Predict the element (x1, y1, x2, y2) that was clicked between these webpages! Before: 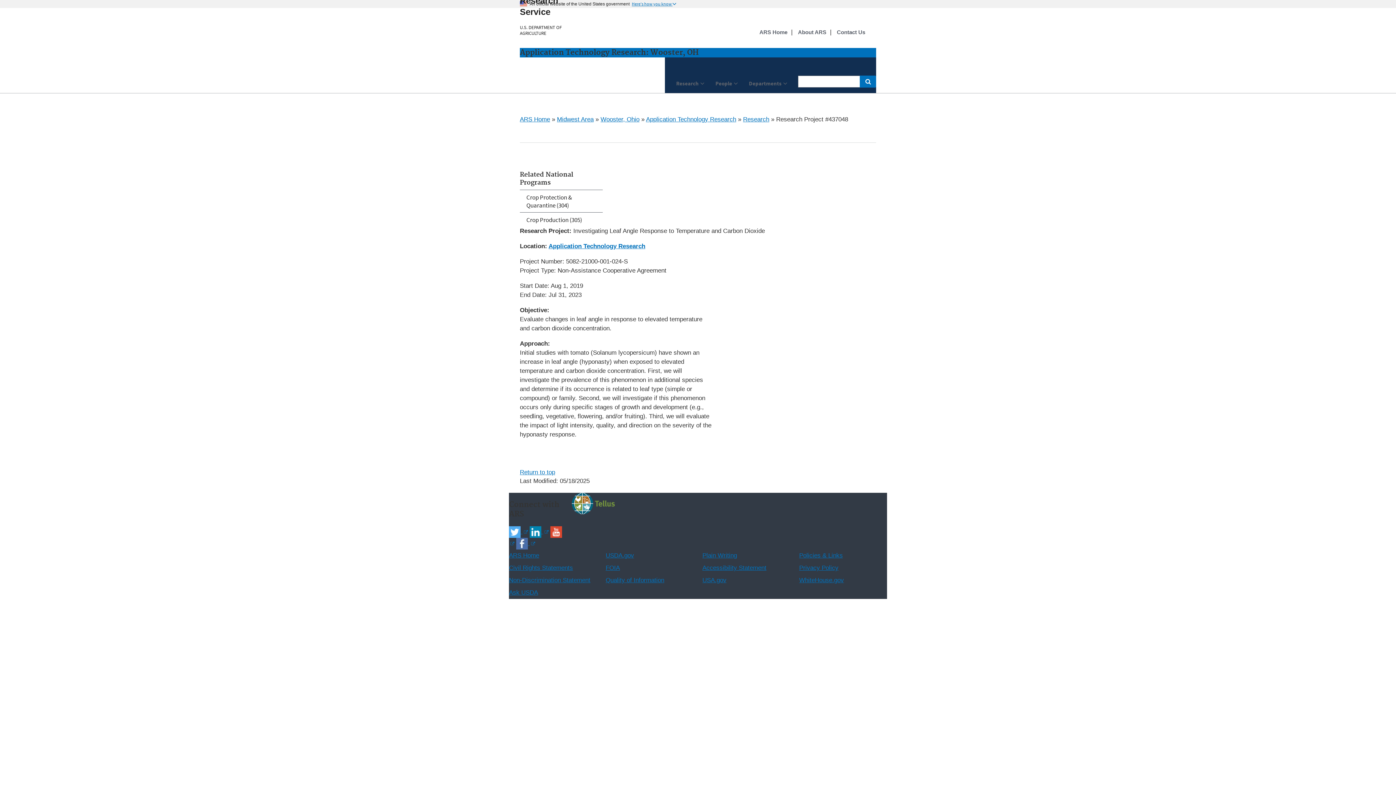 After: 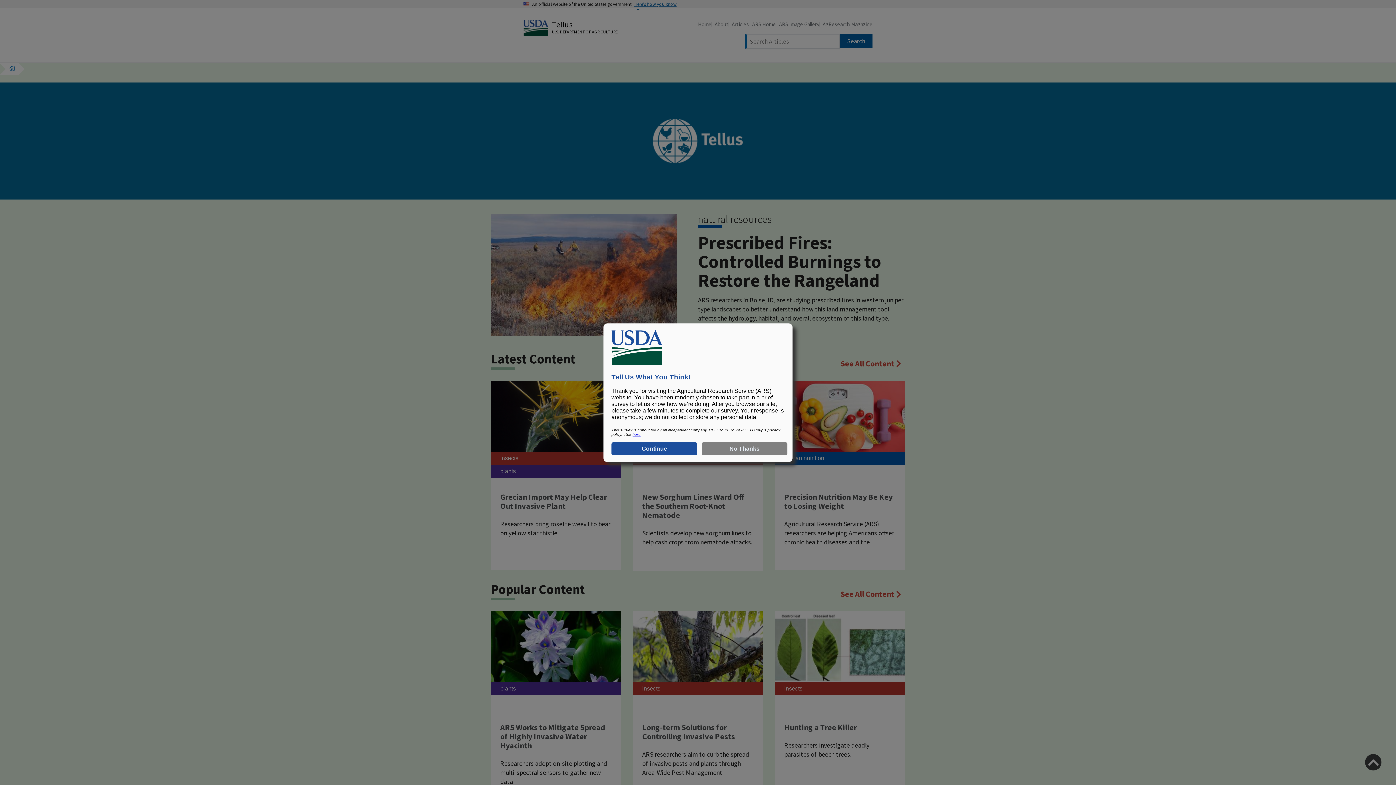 Action: label: The Tellus Home Page bbox: (572, 499, 614, 506)